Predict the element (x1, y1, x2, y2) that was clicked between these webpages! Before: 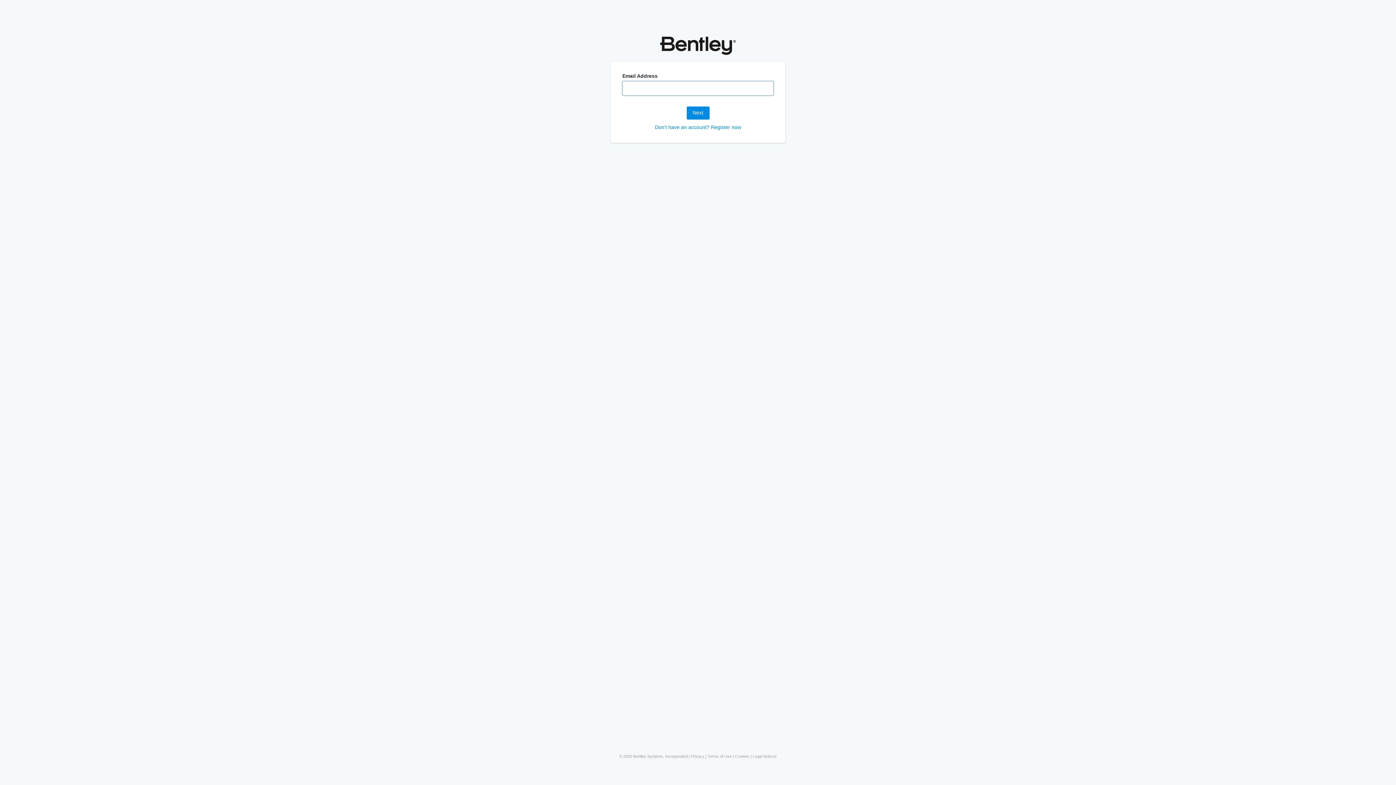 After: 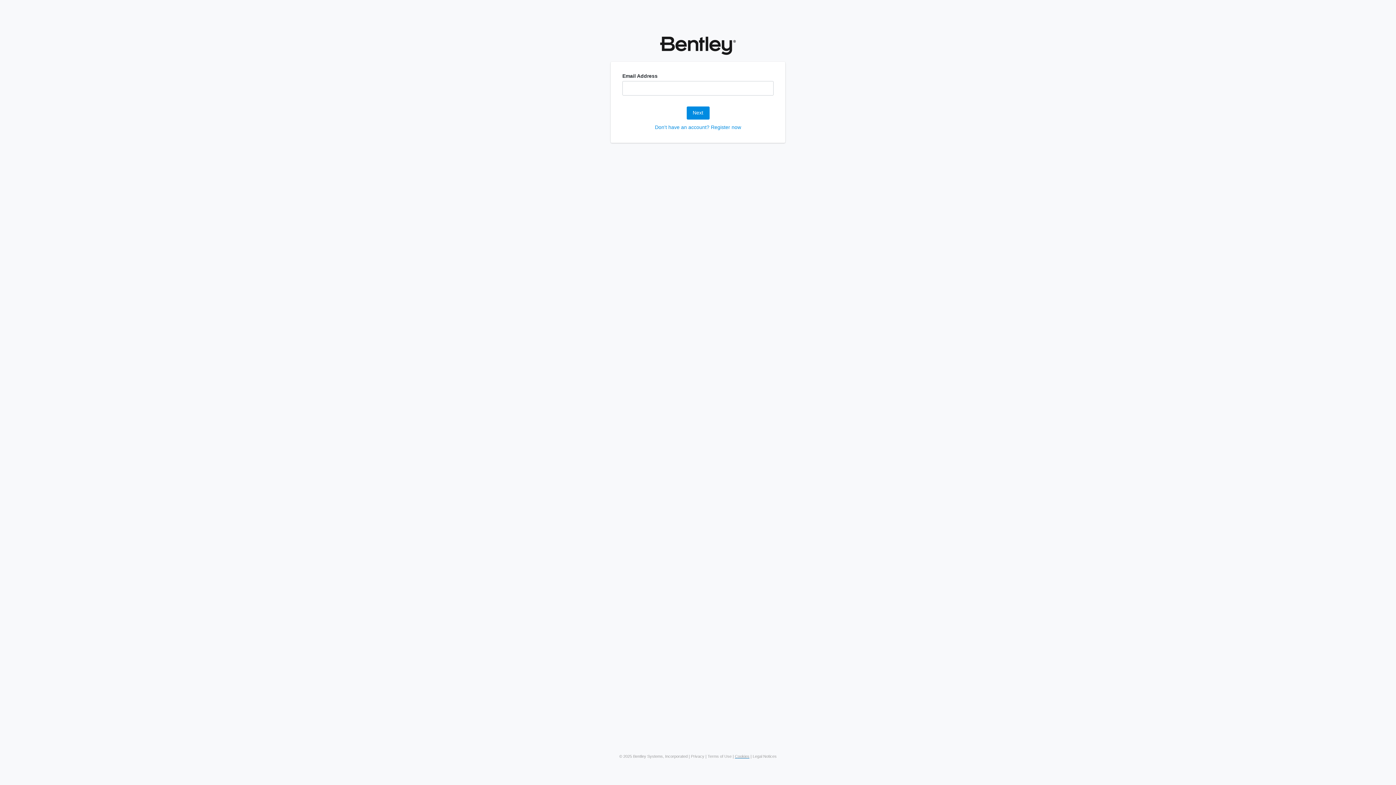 Action: label: Cookies bbox: (735, 754, 749, 758)